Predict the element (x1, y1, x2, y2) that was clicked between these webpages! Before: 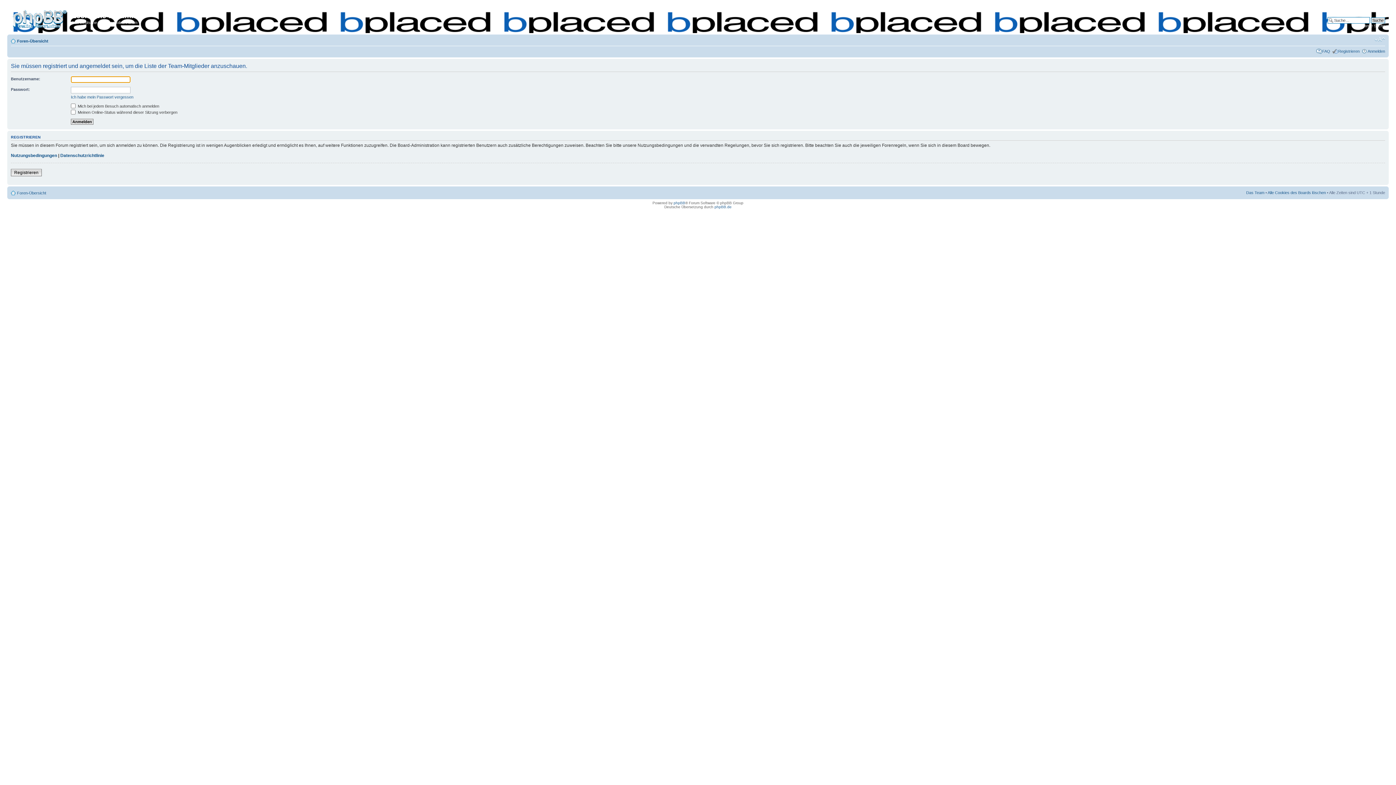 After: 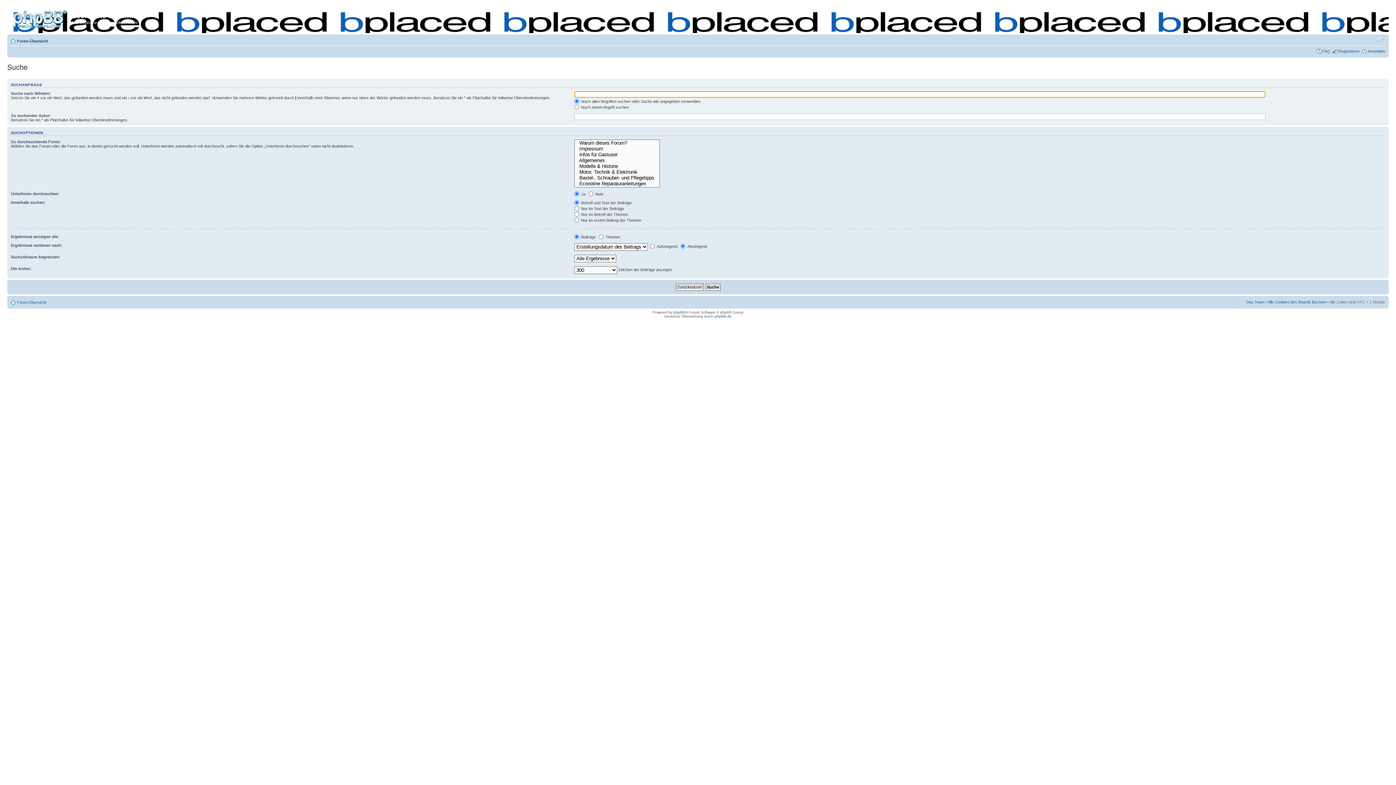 Action: bbox: (1355, 23, 1385, 28) label: Erweiterte Suche